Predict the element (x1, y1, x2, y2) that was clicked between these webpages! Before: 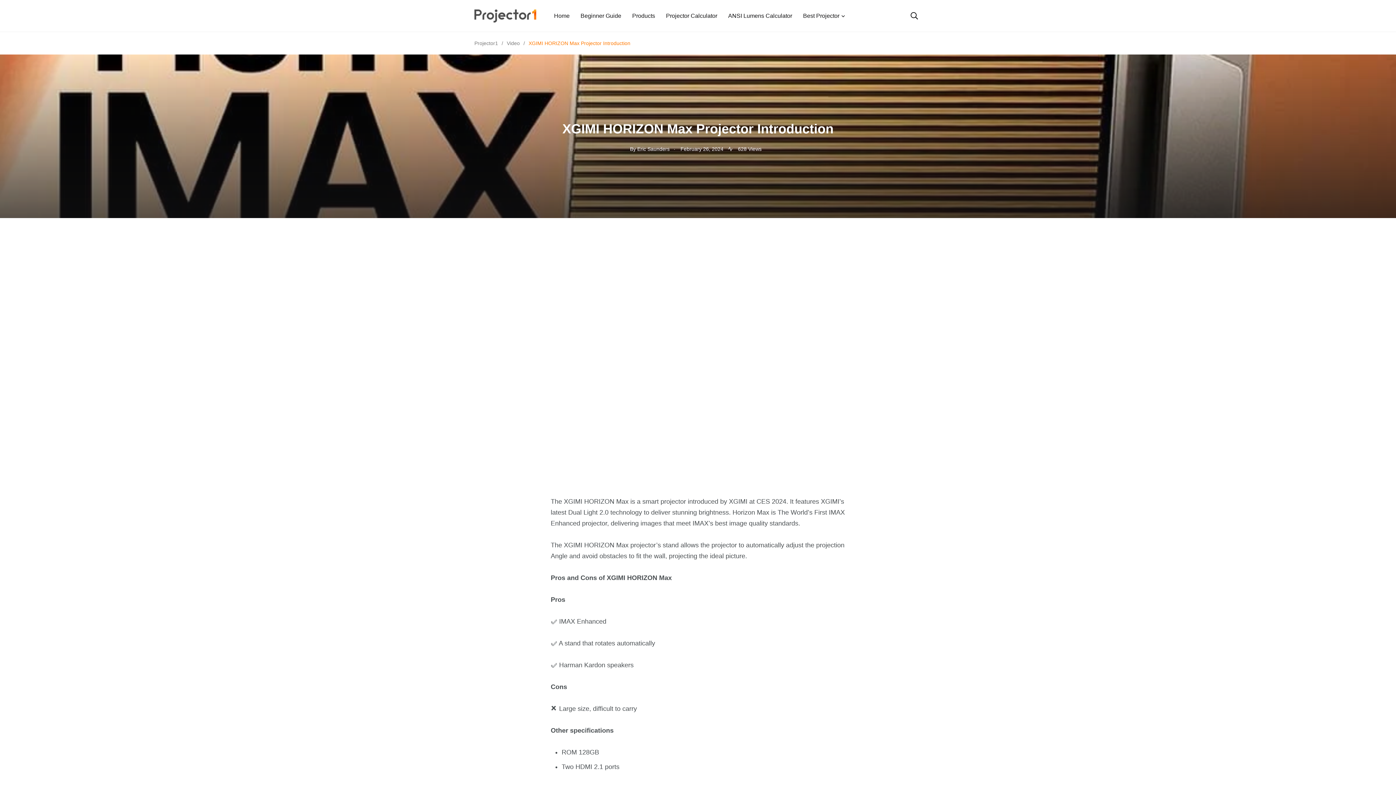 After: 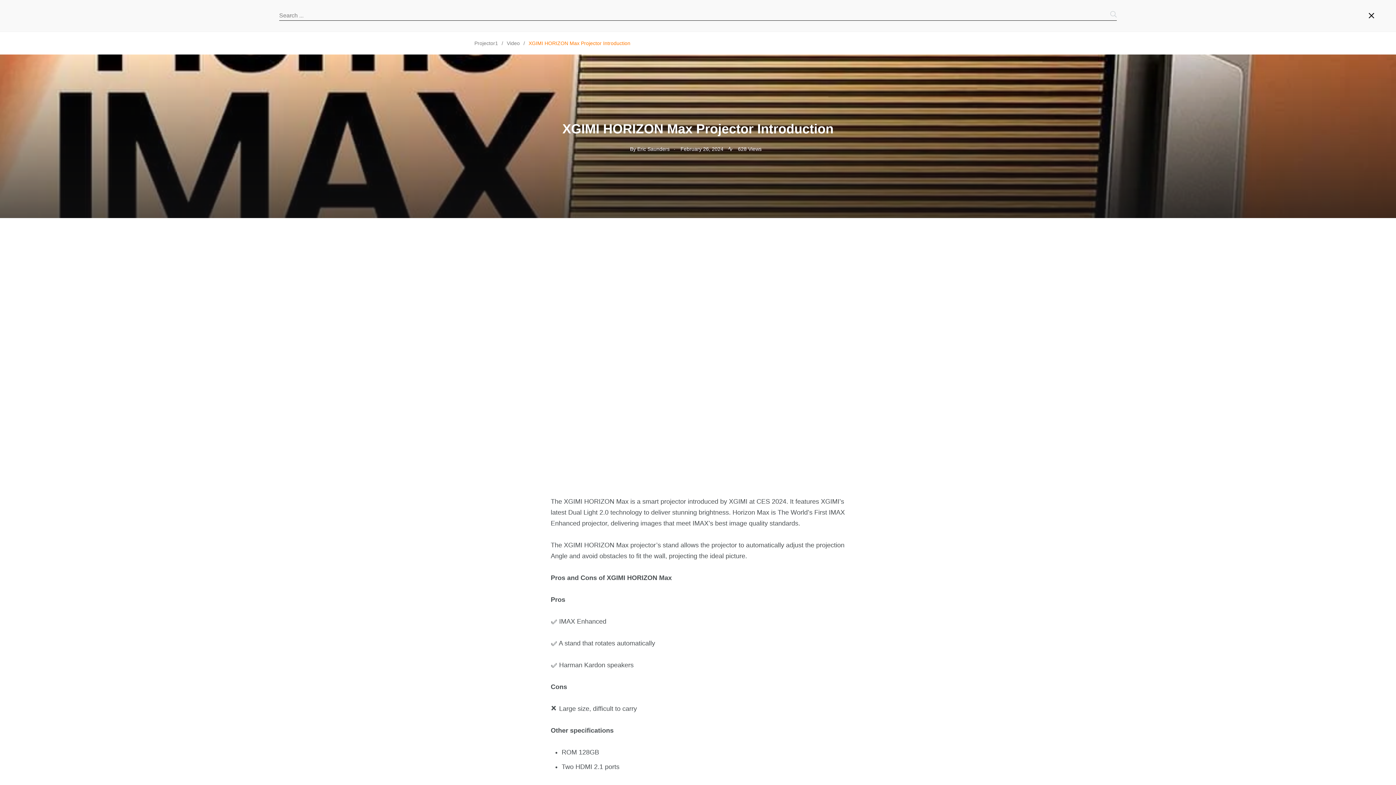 Action: bbox: (910, 8, 918, 23)